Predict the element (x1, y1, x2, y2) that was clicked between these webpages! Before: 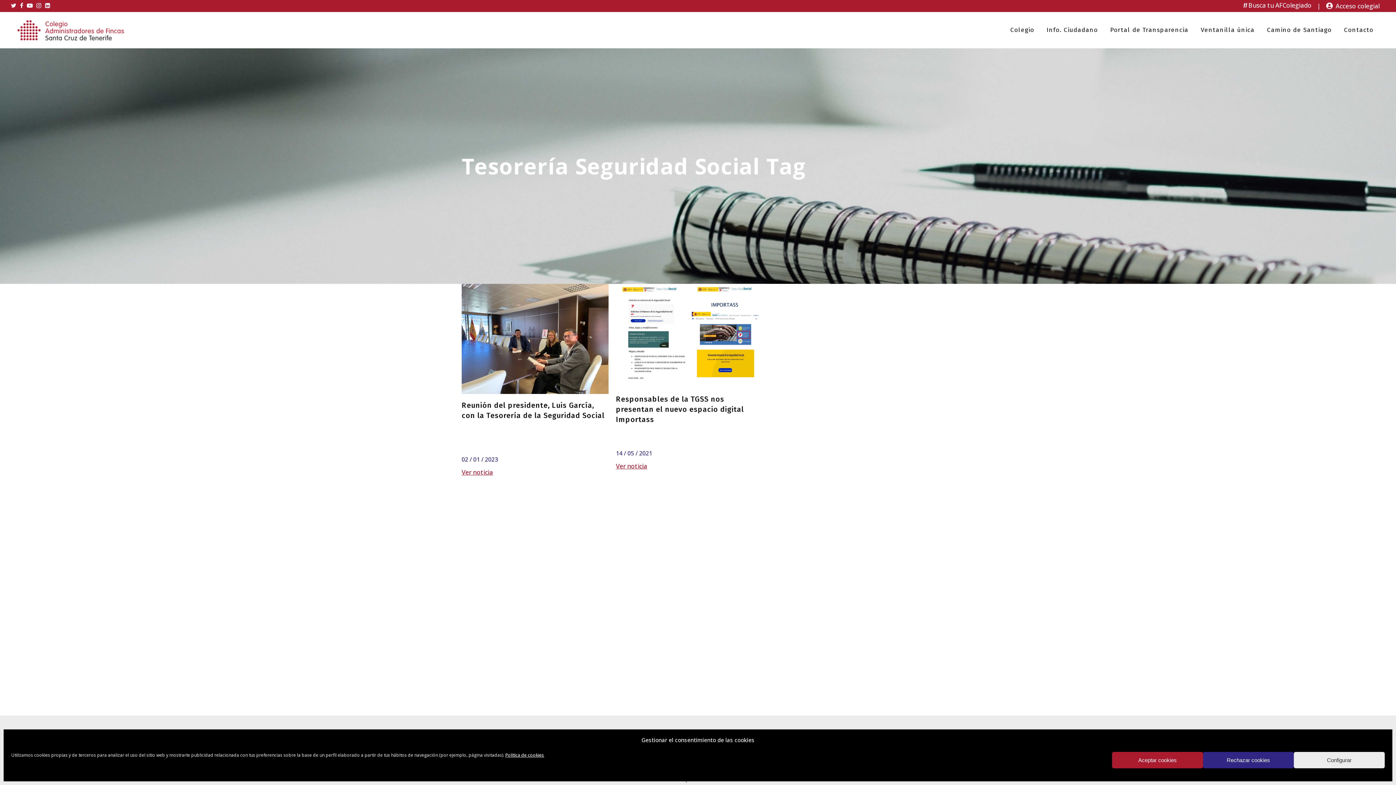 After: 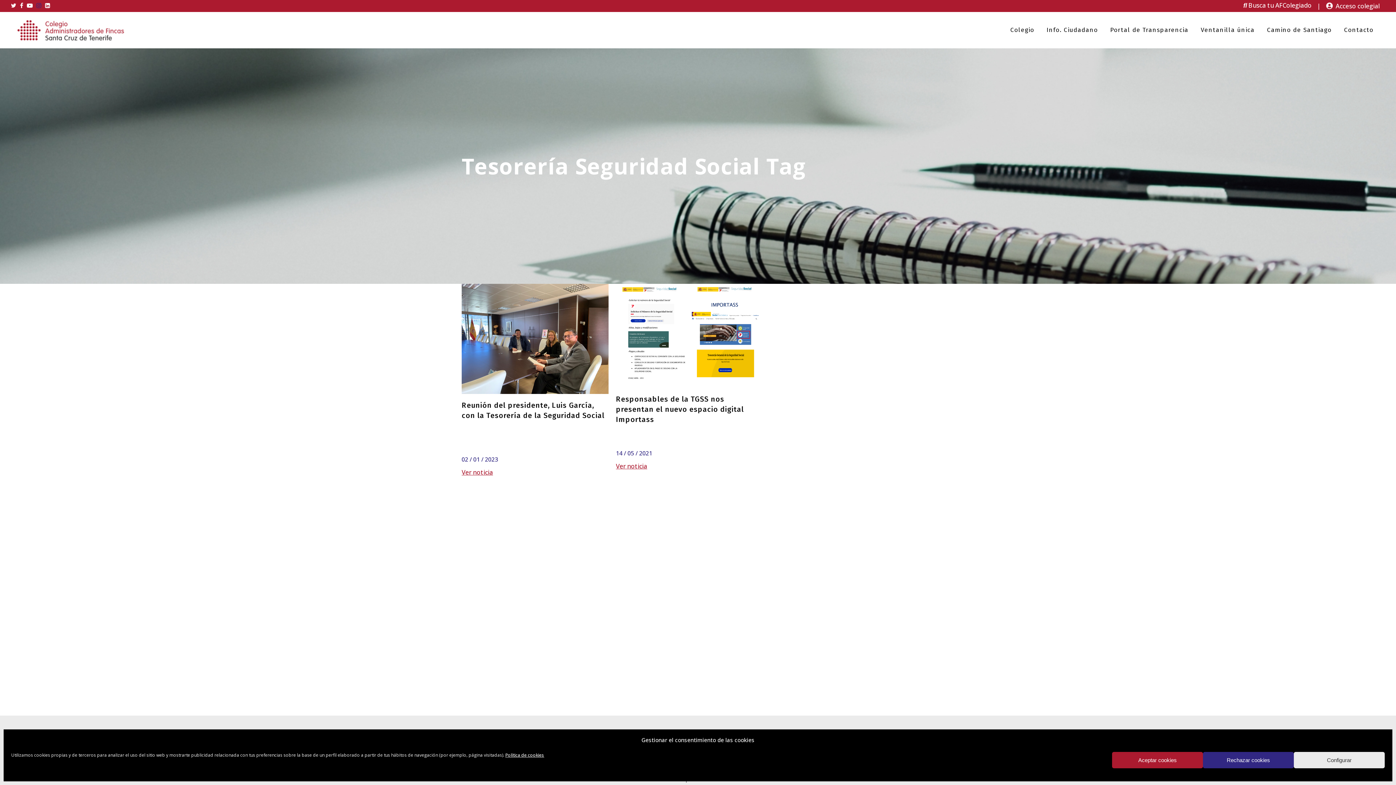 Action: bbox: (36, 0, 41, 12)